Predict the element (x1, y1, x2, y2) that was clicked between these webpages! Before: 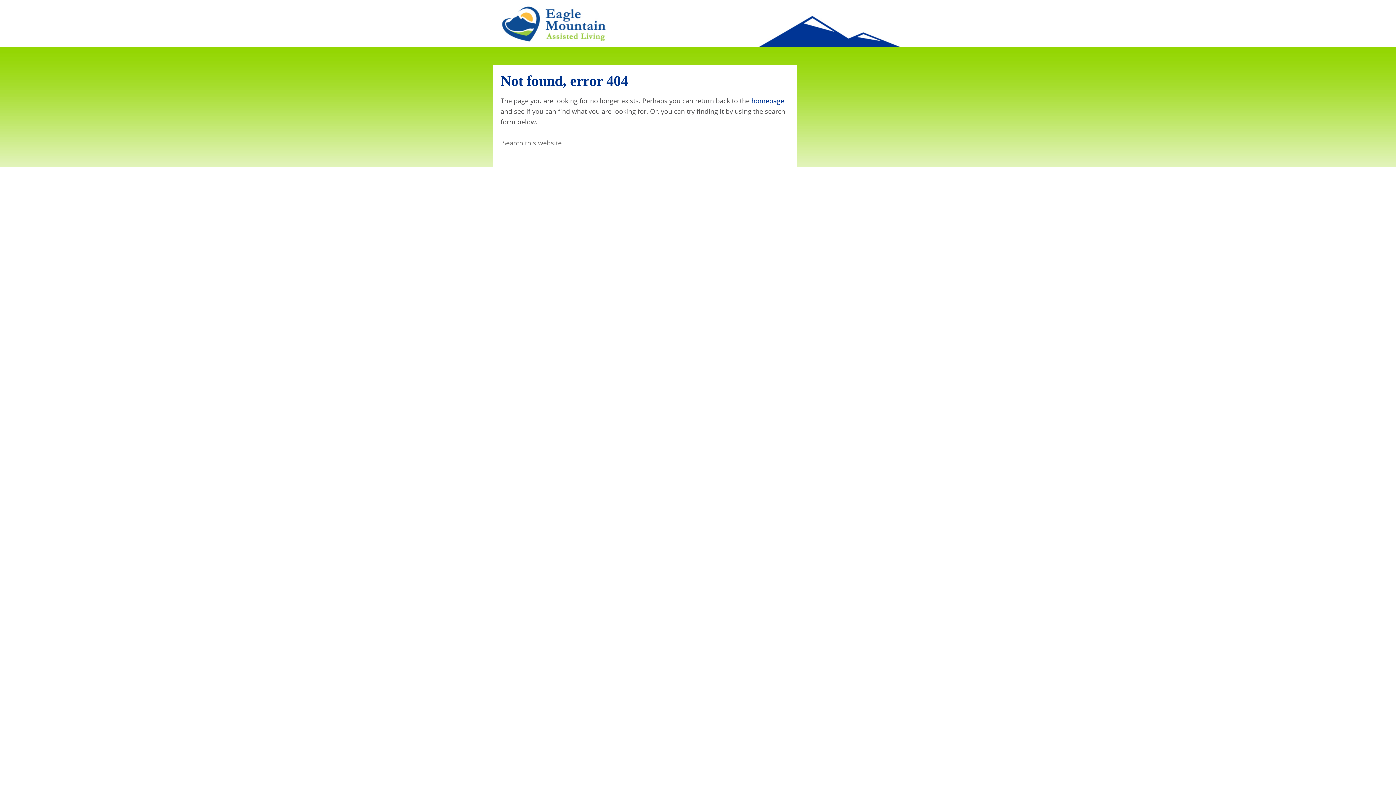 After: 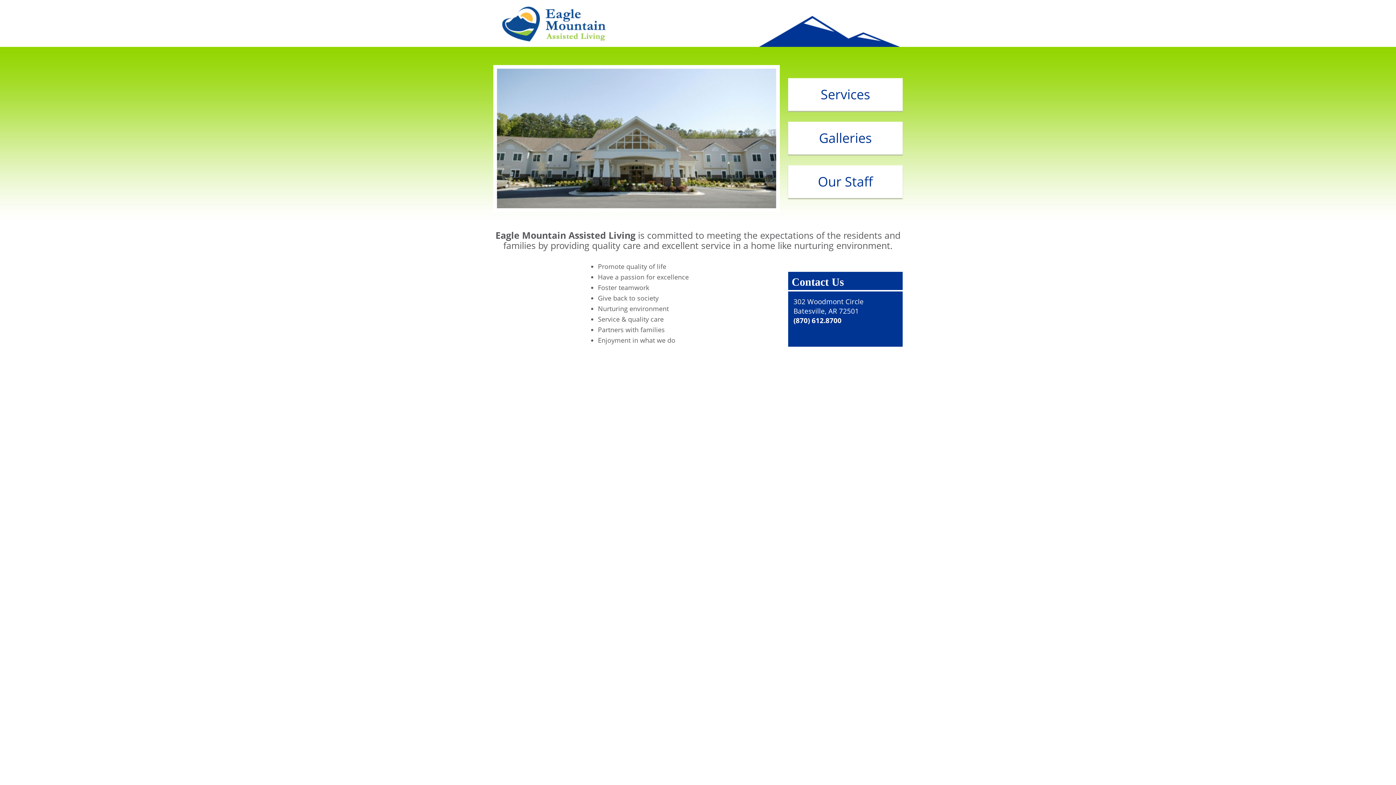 Action: bbox: (751, 96, 784, 105) label: homepage